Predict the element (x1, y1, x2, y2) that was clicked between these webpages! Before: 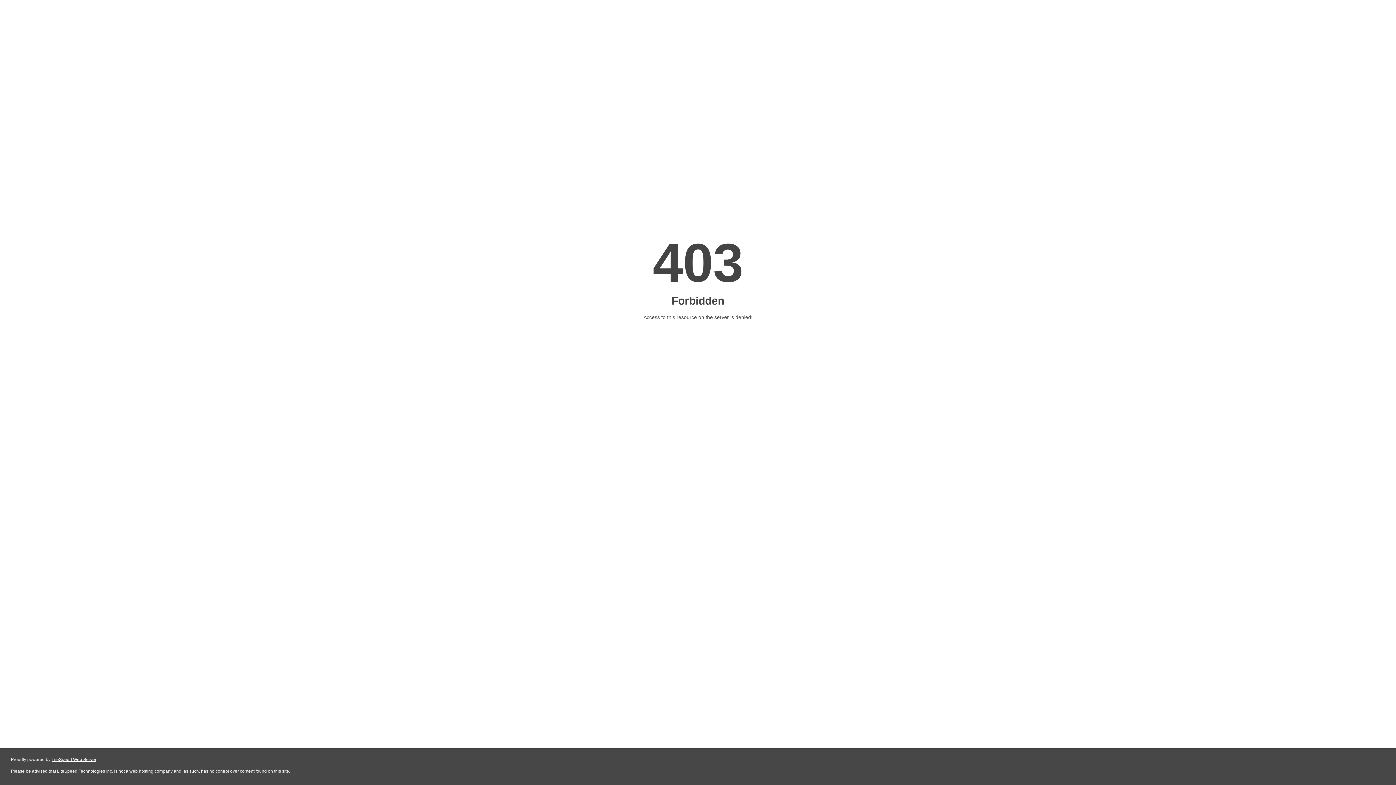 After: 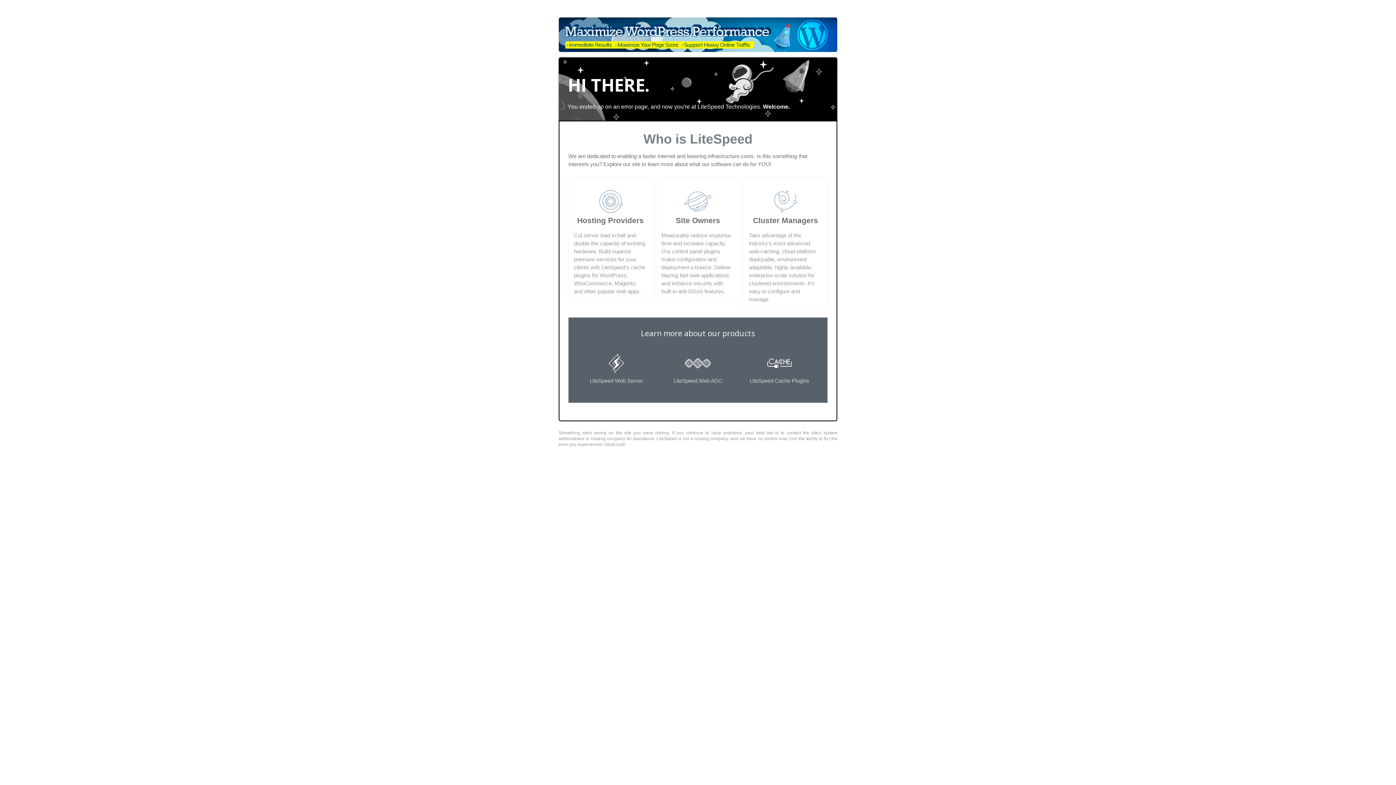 Action: bbox: (51, 757, 96, 762) label: LiteSpeed Web Server